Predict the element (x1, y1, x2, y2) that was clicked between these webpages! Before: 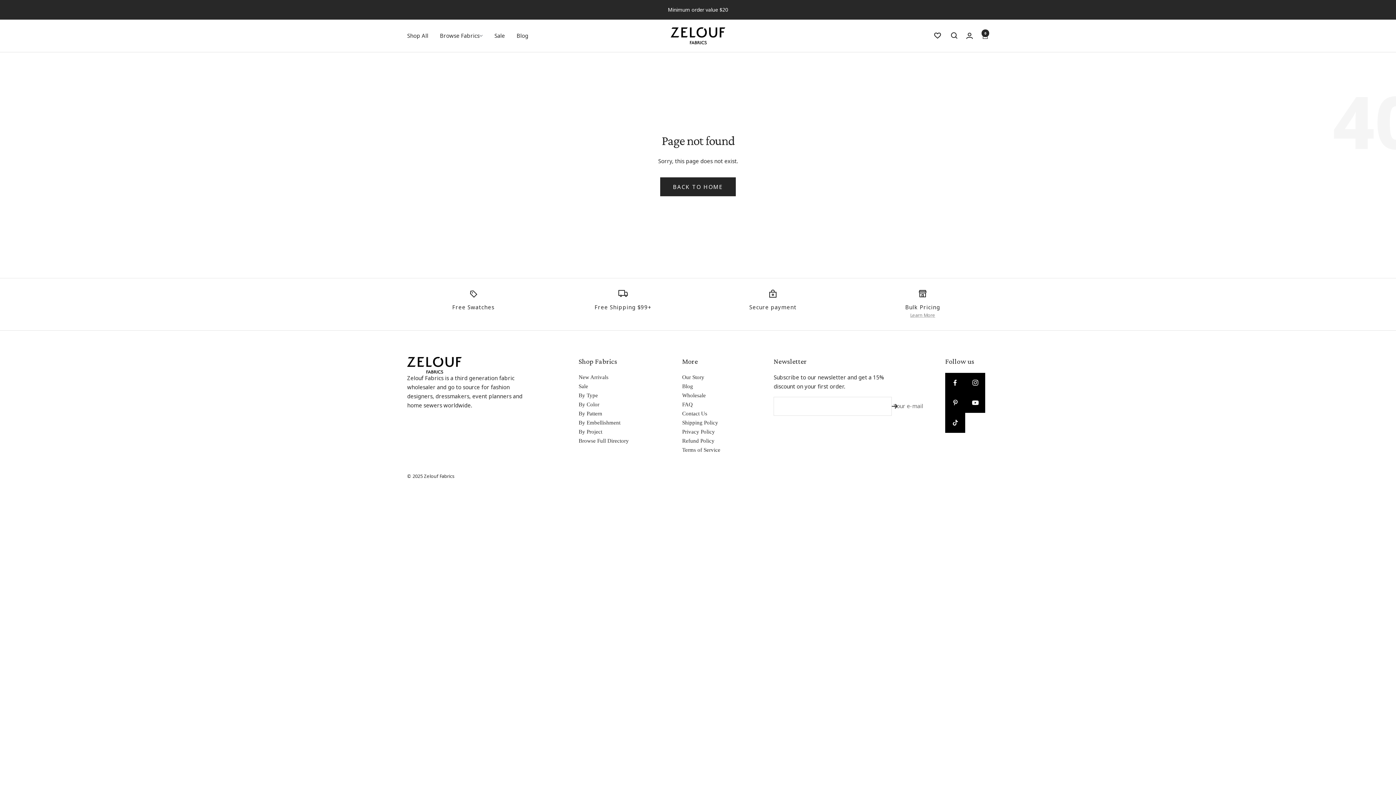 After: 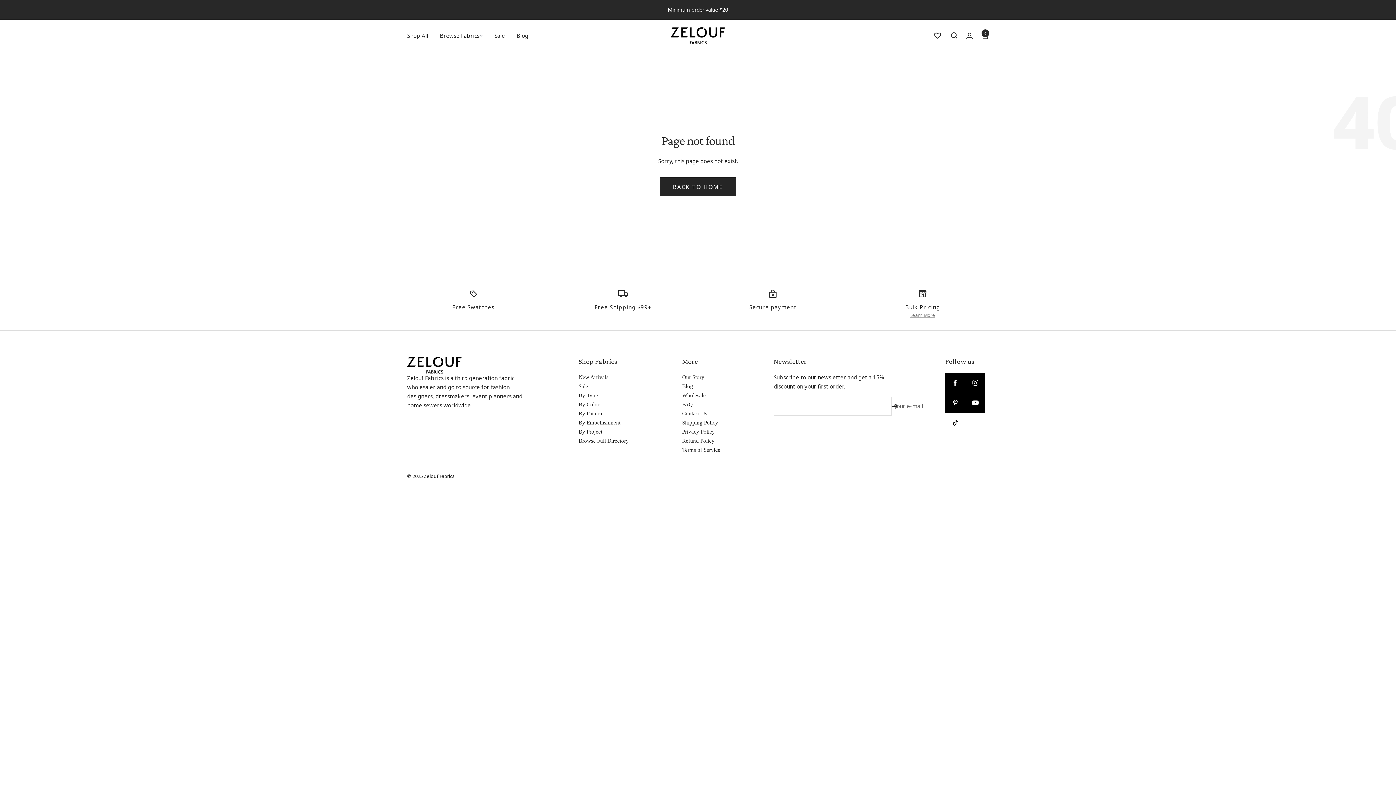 Action: bbox: (945, 412, 965, 432) label: Follow us on TikTok